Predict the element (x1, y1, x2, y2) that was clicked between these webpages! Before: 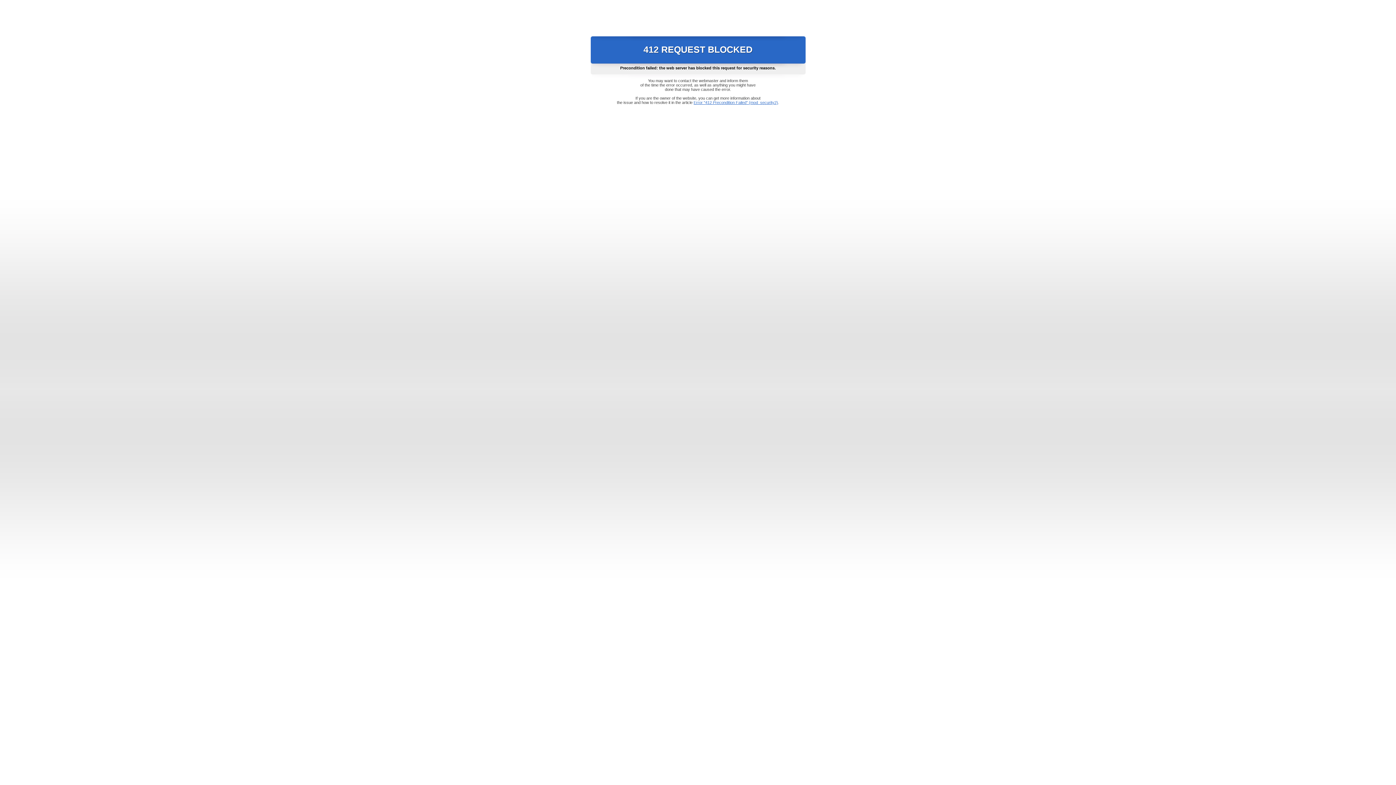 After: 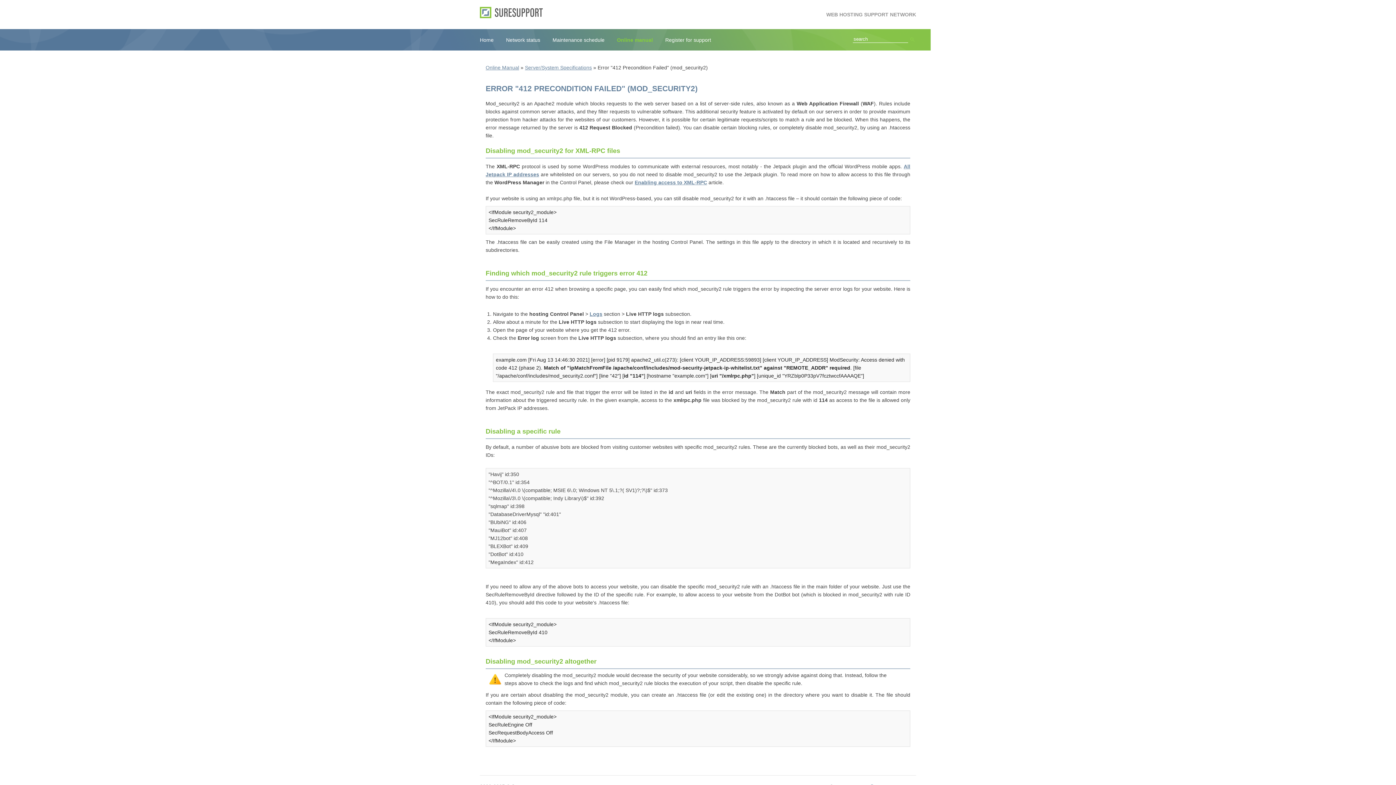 Action: label: Error "412 Precondition Failed" (mod_security2) bbox: (693, 100, 778, 104)